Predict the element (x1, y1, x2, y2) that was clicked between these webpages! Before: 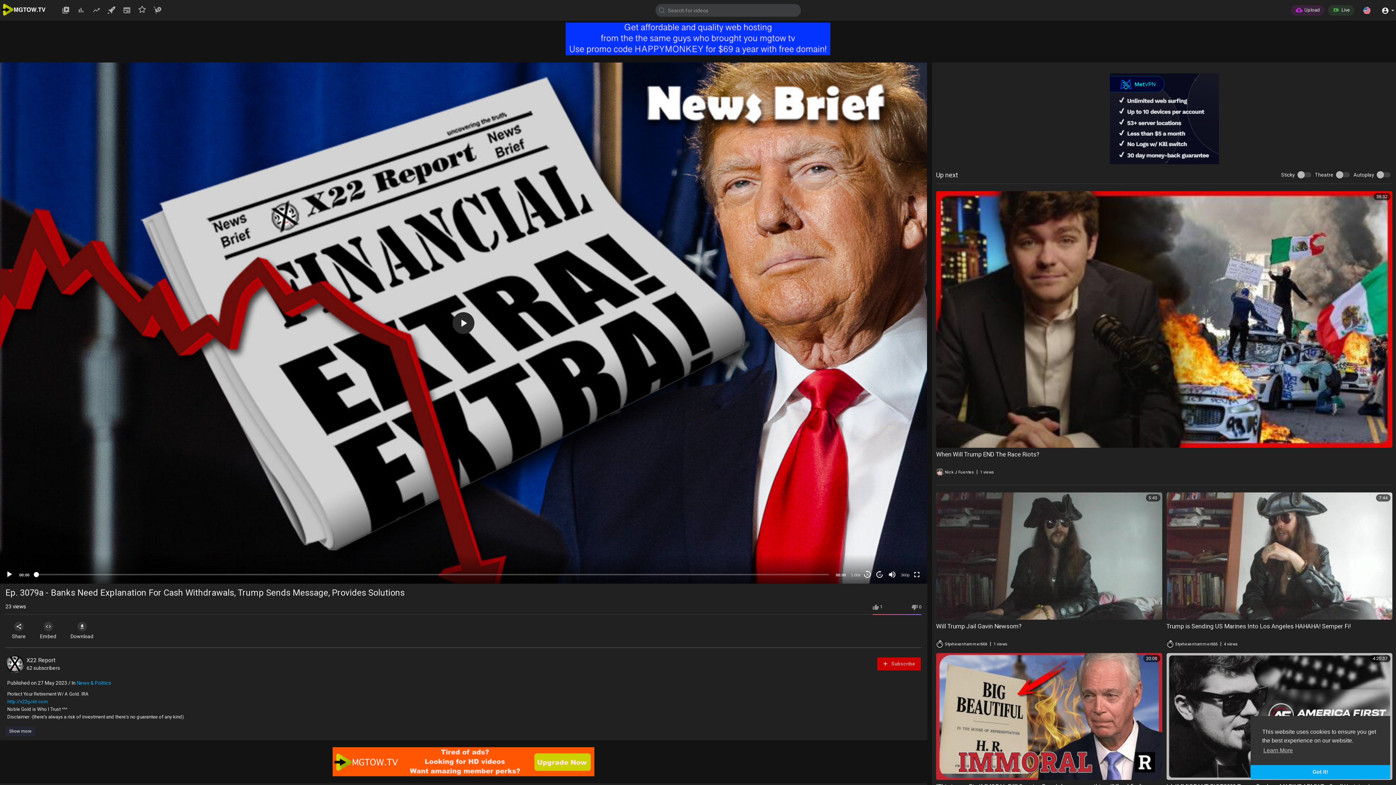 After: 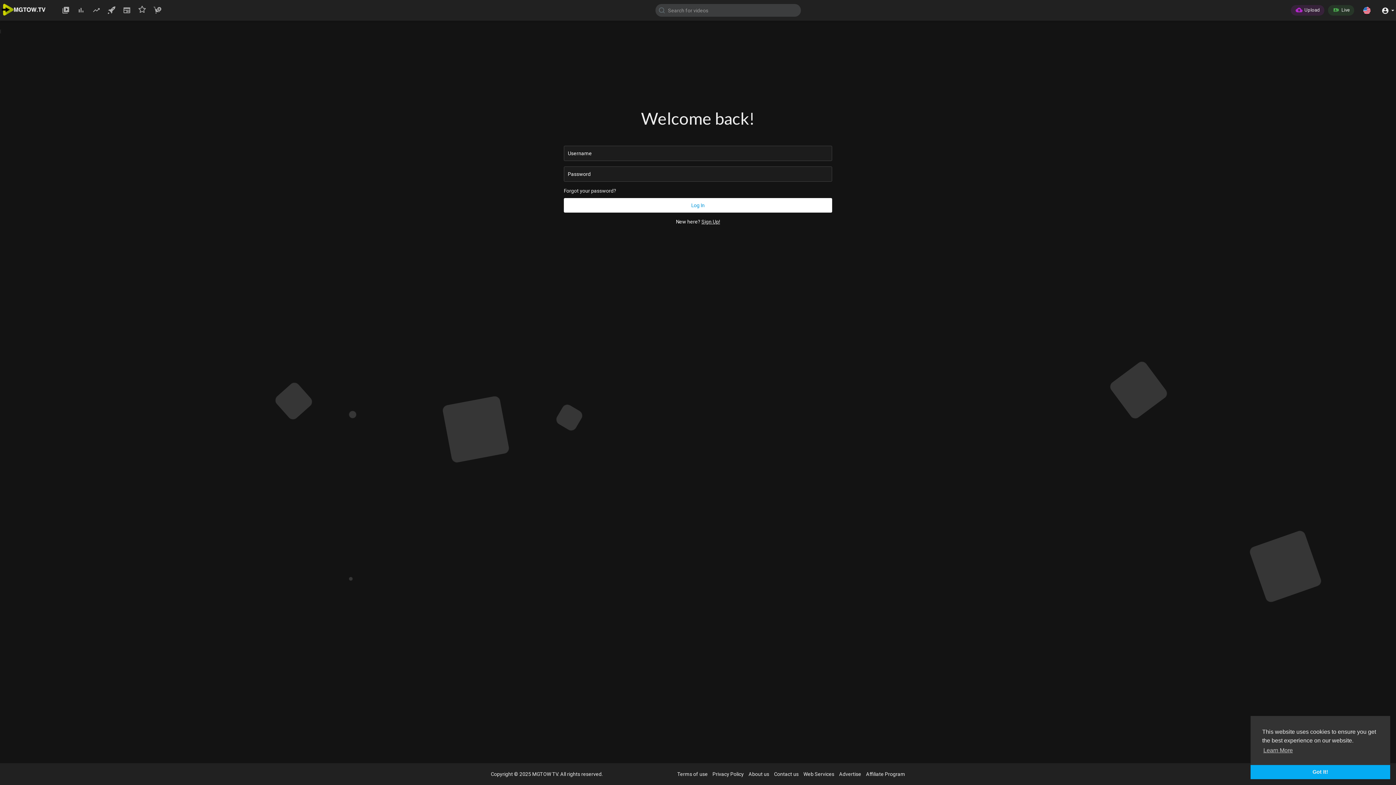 Action: bbox: (1328, 5, 1354, 15) label:  Live